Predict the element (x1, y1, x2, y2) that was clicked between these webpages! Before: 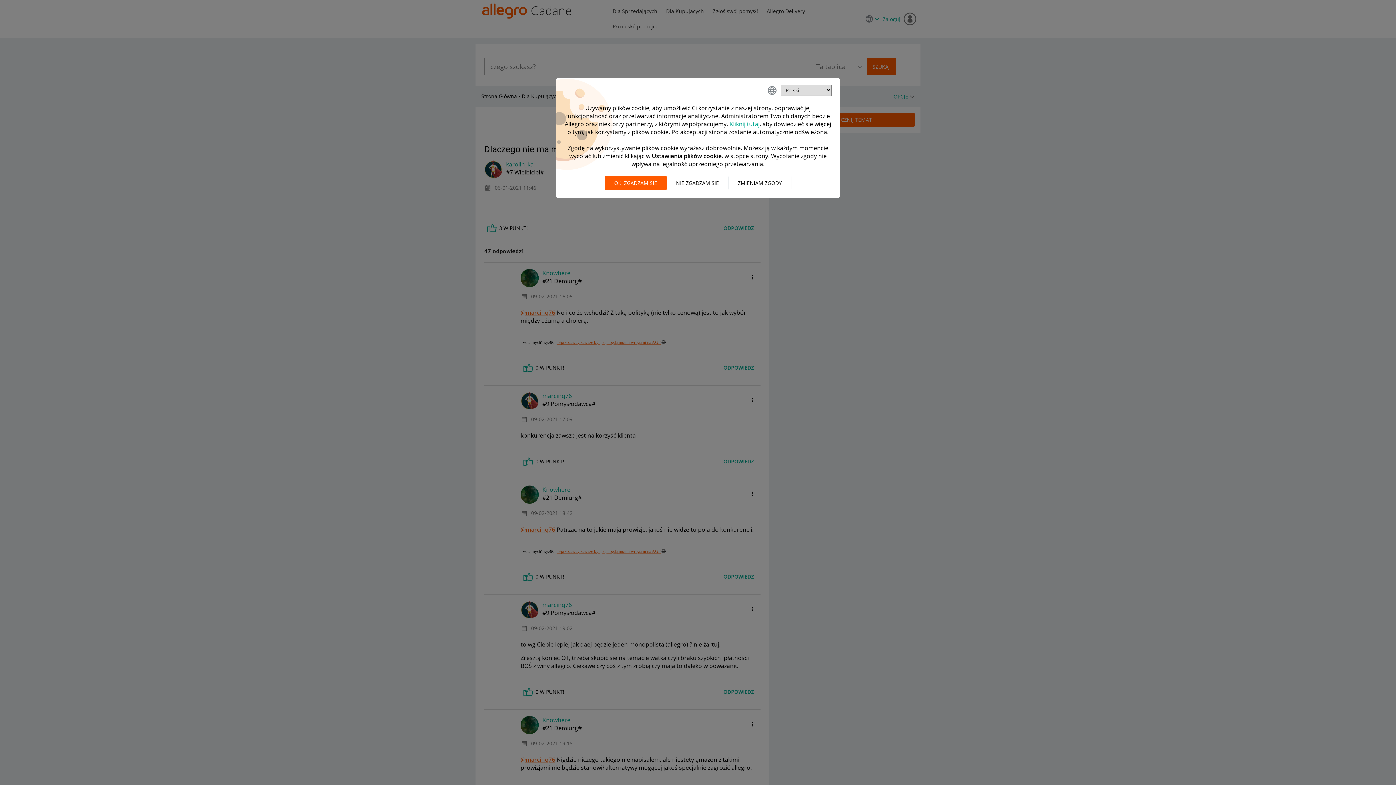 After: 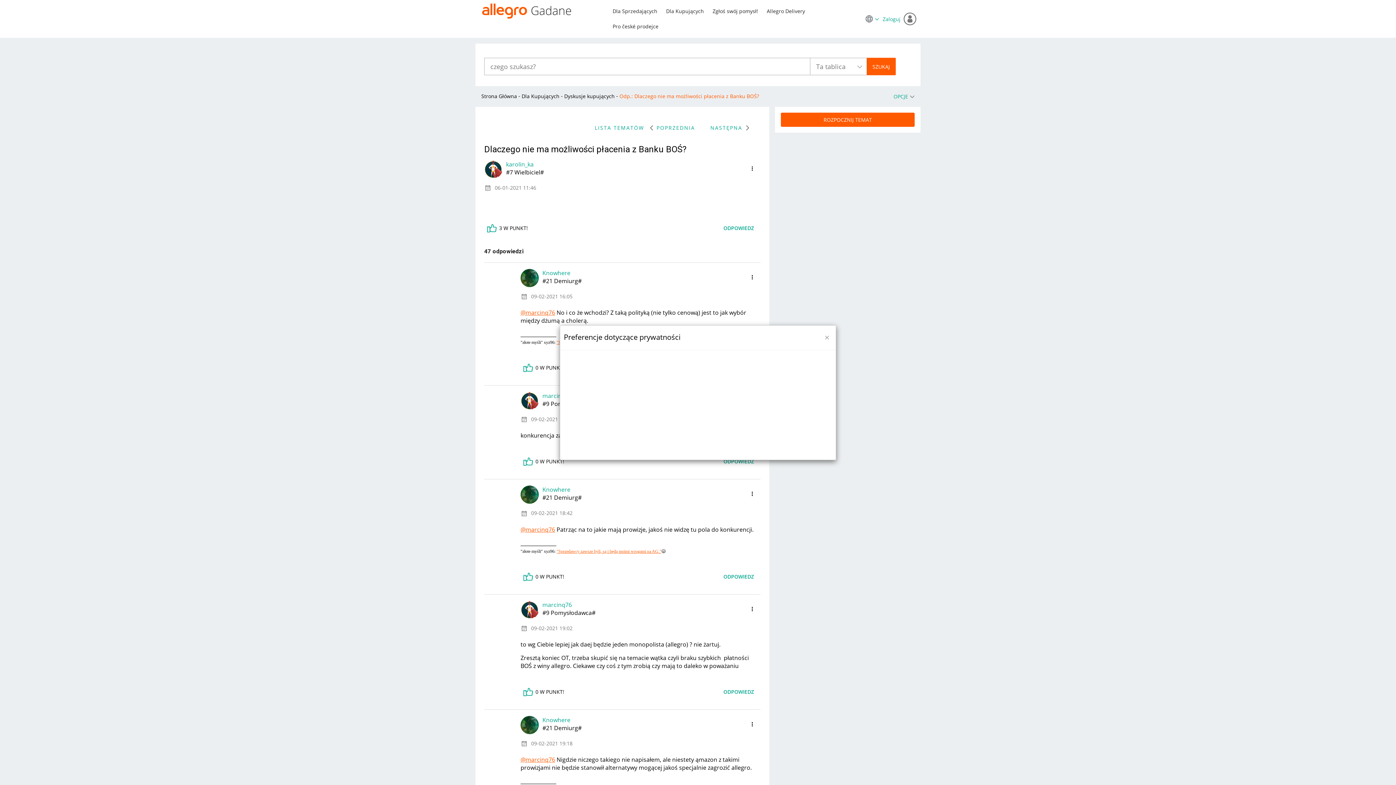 Action: label: ZMIENIAM ZGODY bbox: (728, 176, 791, 190)